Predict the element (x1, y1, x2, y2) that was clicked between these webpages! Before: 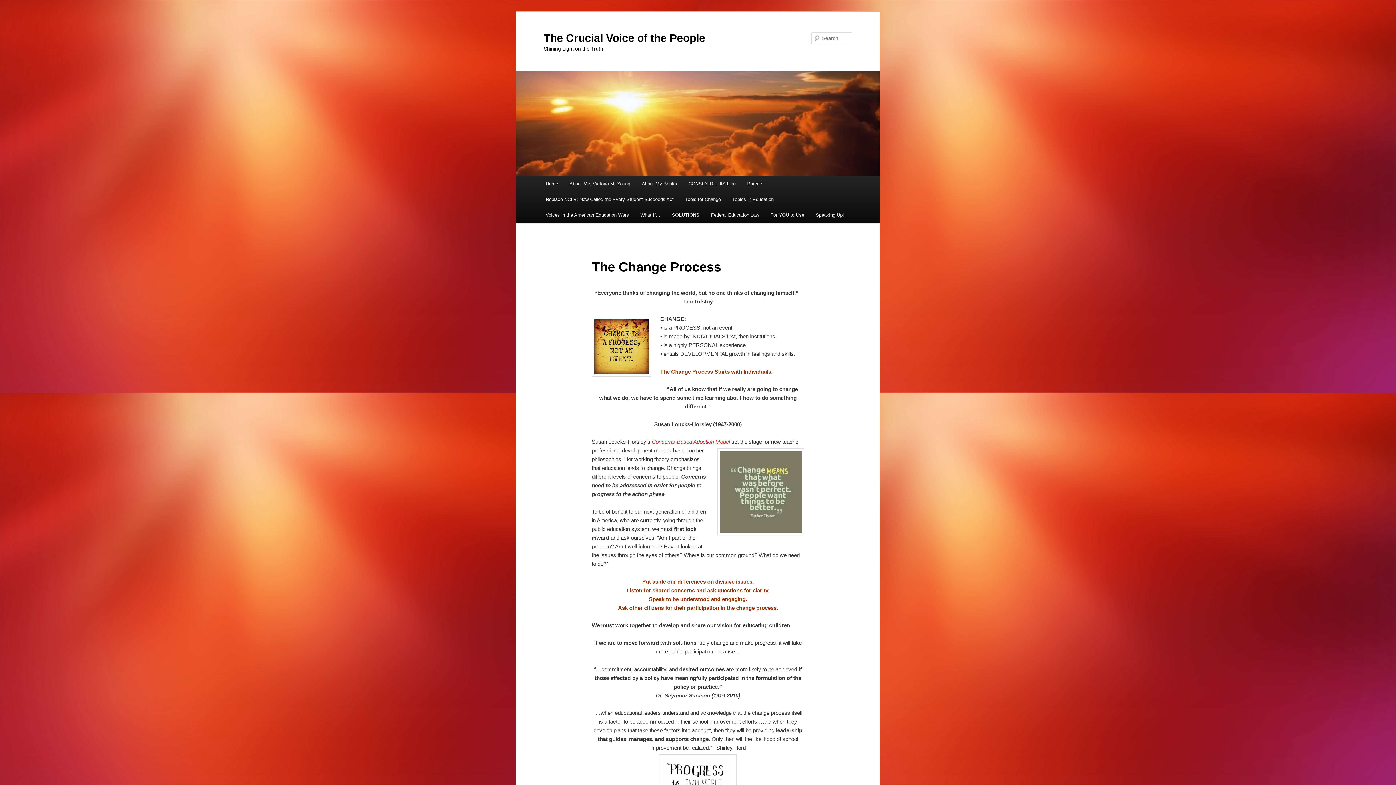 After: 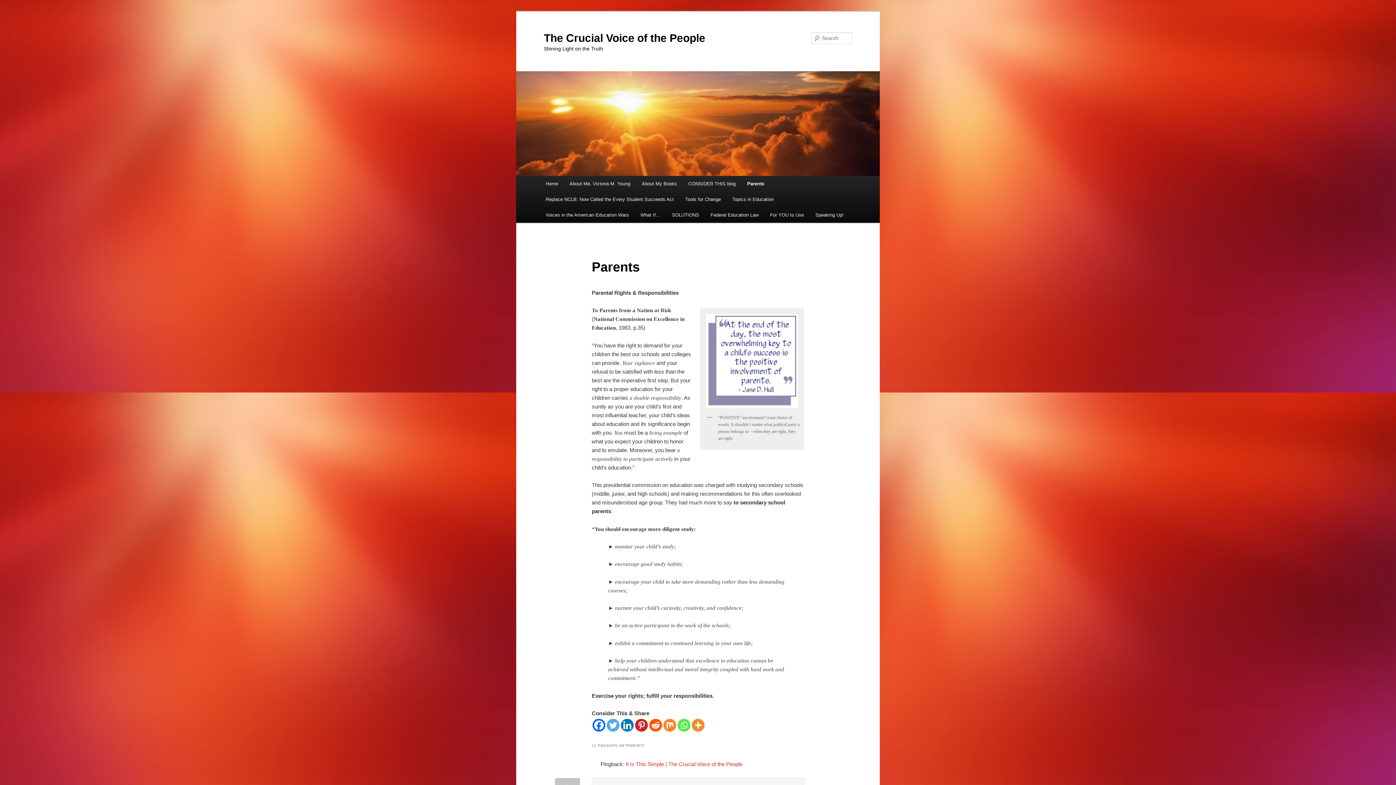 Action: label: Parents bbox: (741, 176, 769, 191)